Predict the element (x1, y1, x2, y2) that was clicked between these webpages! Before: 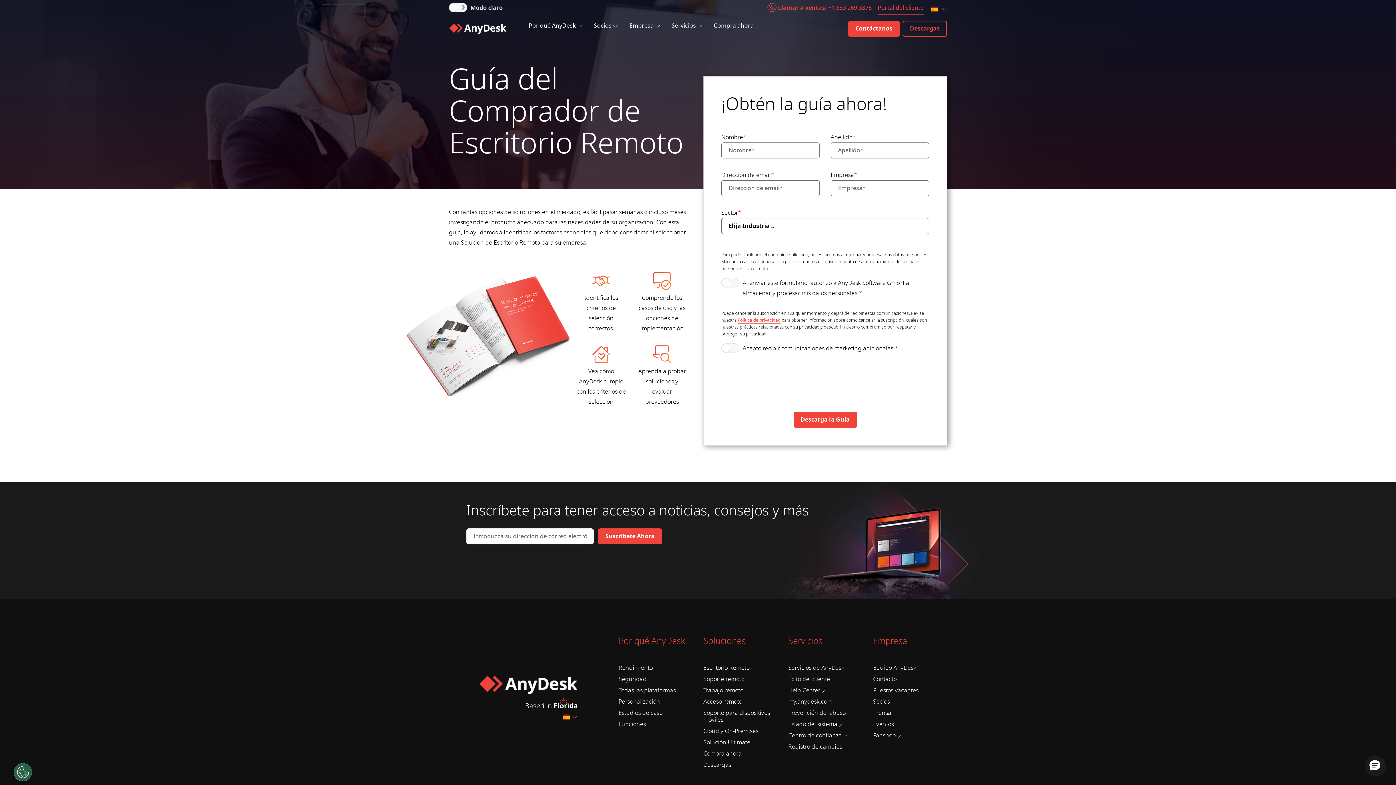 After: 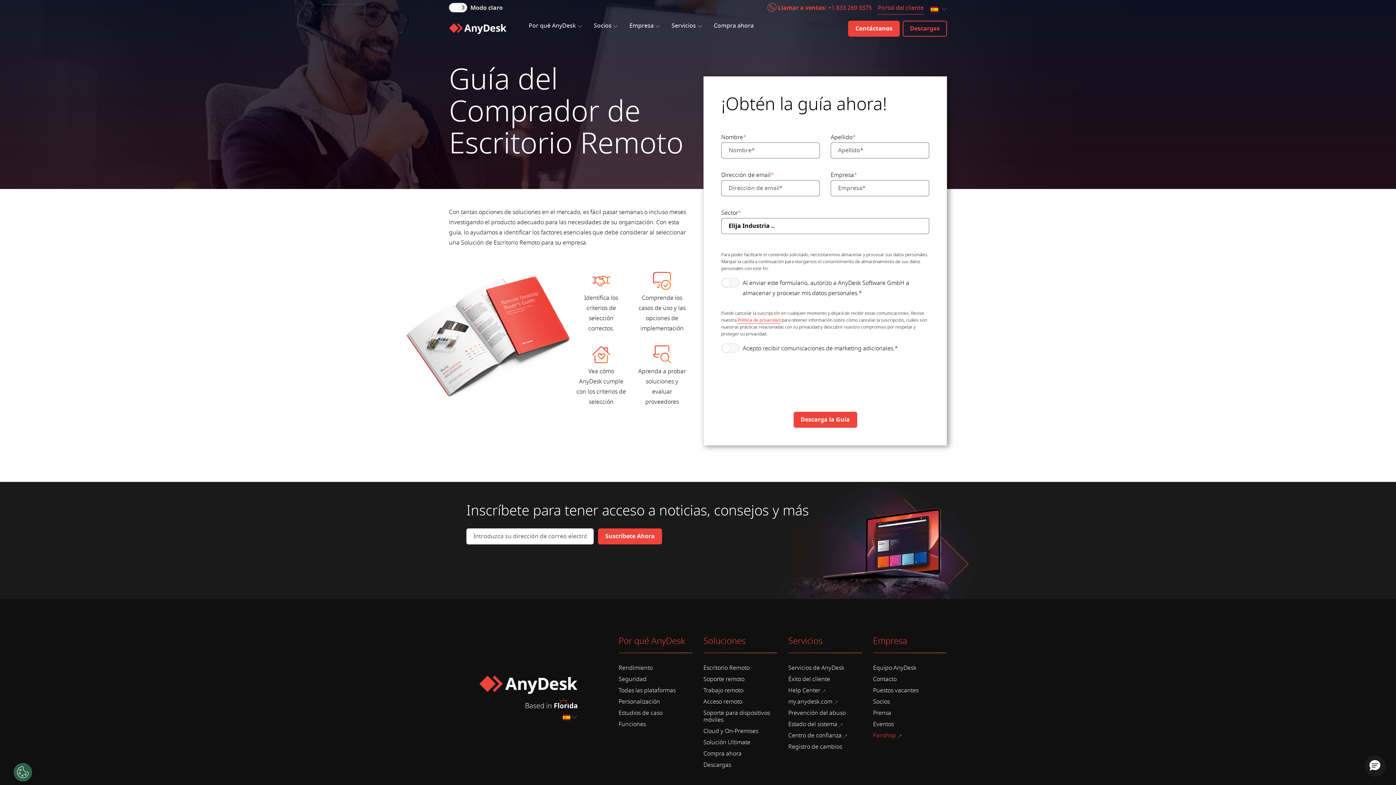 Action: label: Fanshop bbox: (873, 731, 901, 740)